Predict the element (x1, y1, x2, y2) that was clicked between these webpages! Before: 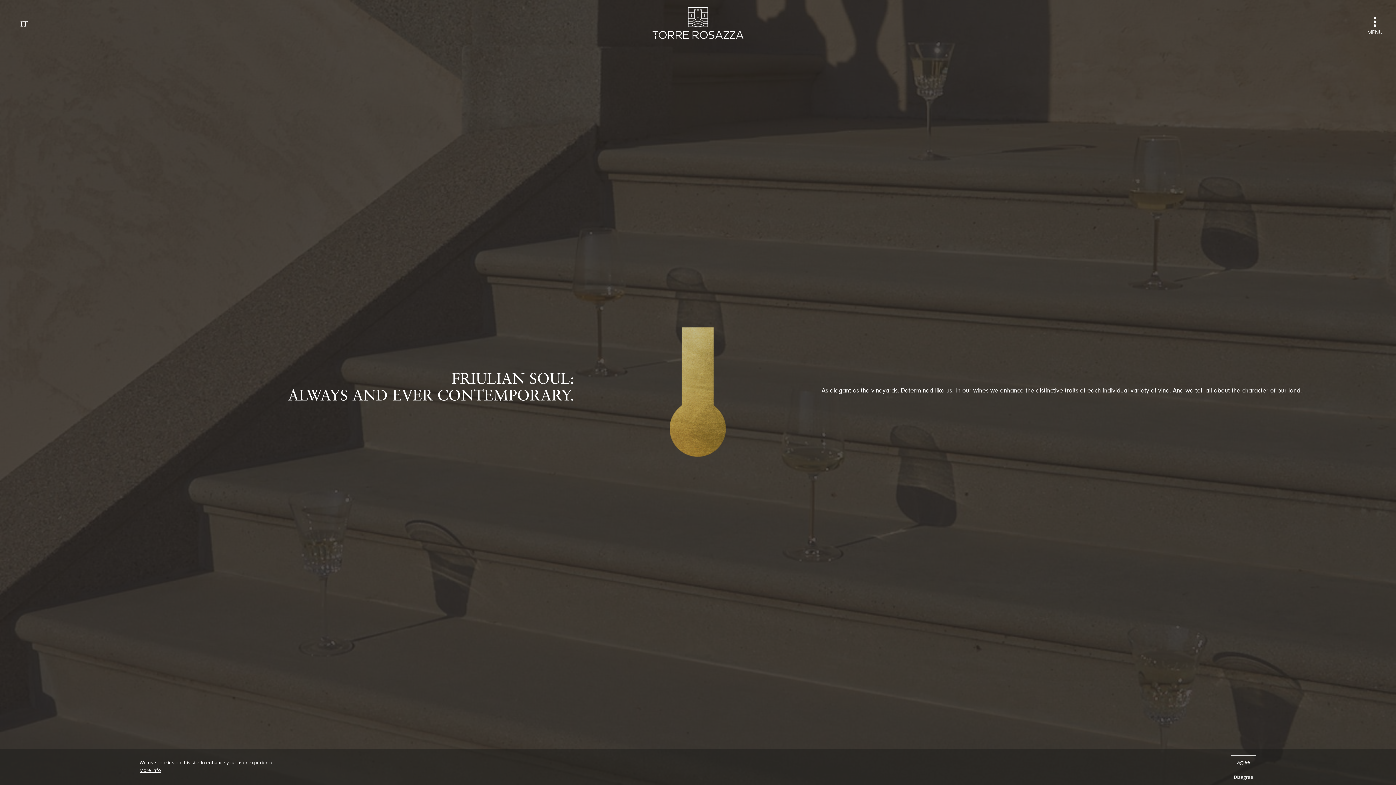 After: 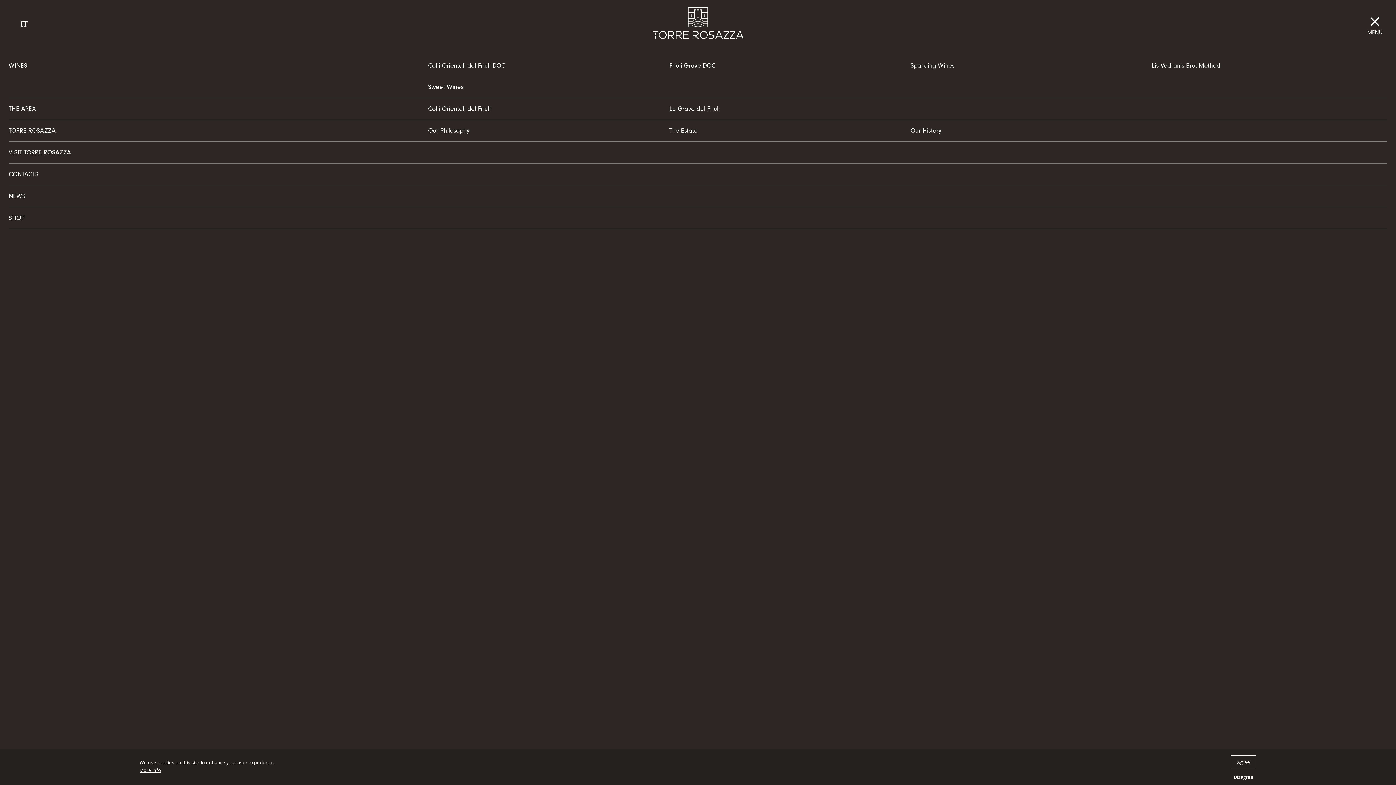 Action: label: Toggle navigation bbox: (1362, 12, 1387, 36)